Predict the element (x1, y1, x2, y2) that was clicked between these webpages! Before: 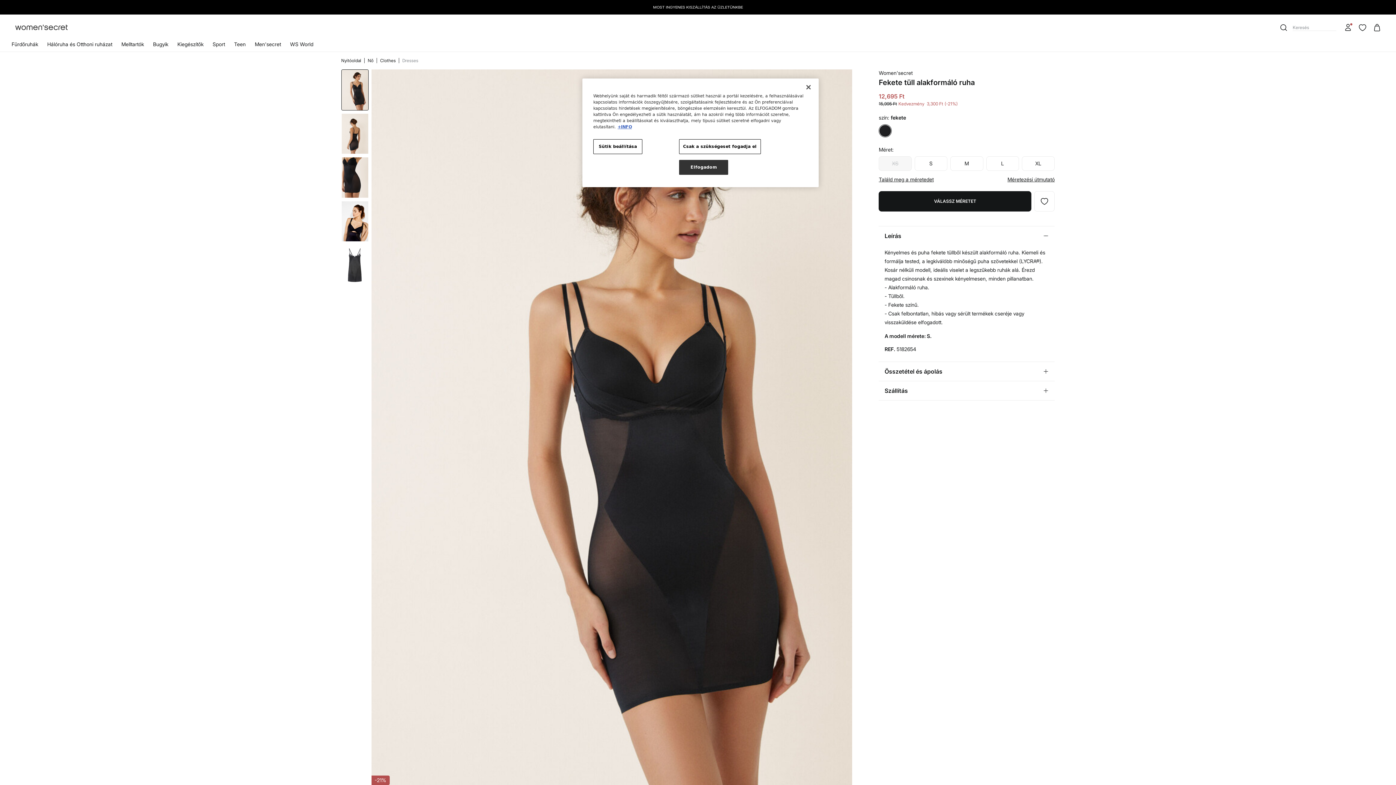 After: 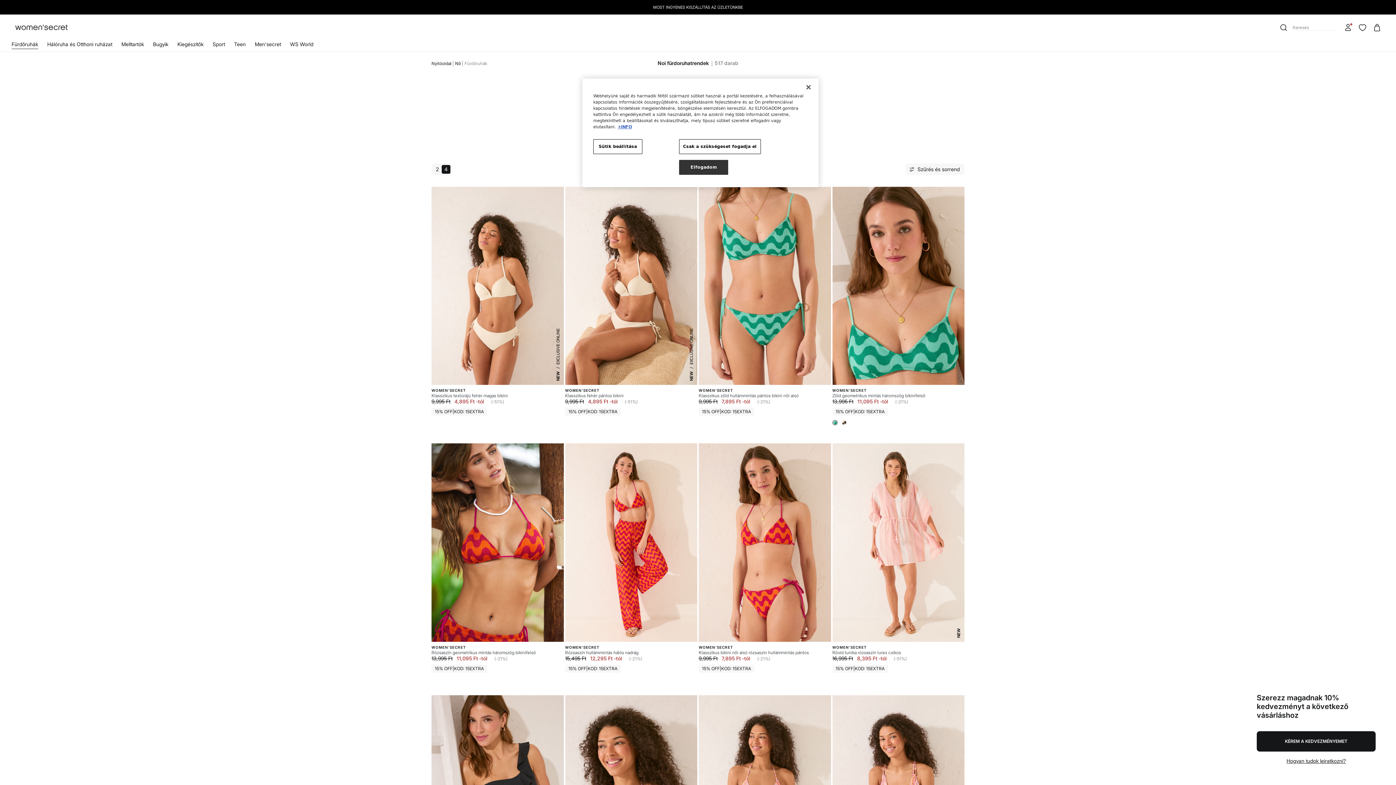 Action: bbox: (11, 41, 38, 47) label: Fürdőruhák